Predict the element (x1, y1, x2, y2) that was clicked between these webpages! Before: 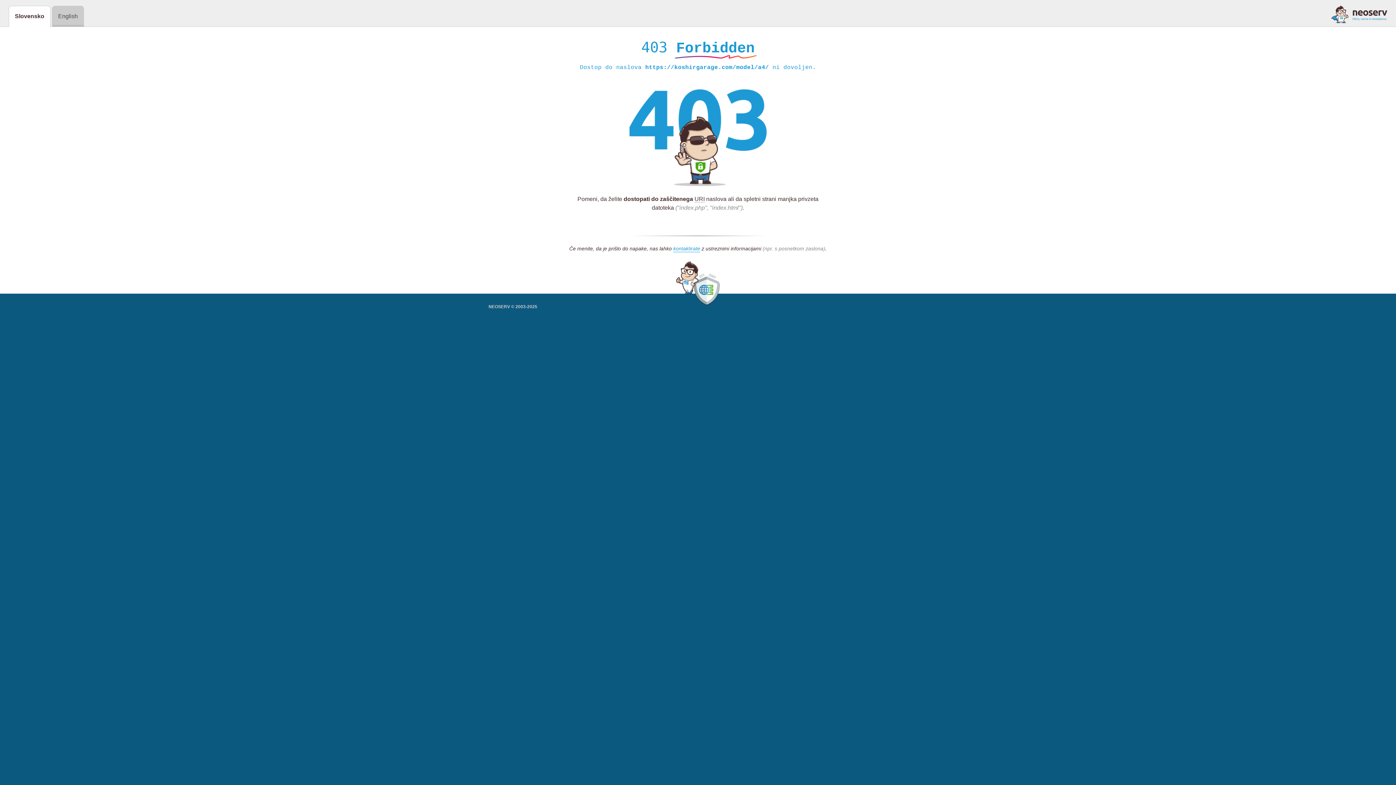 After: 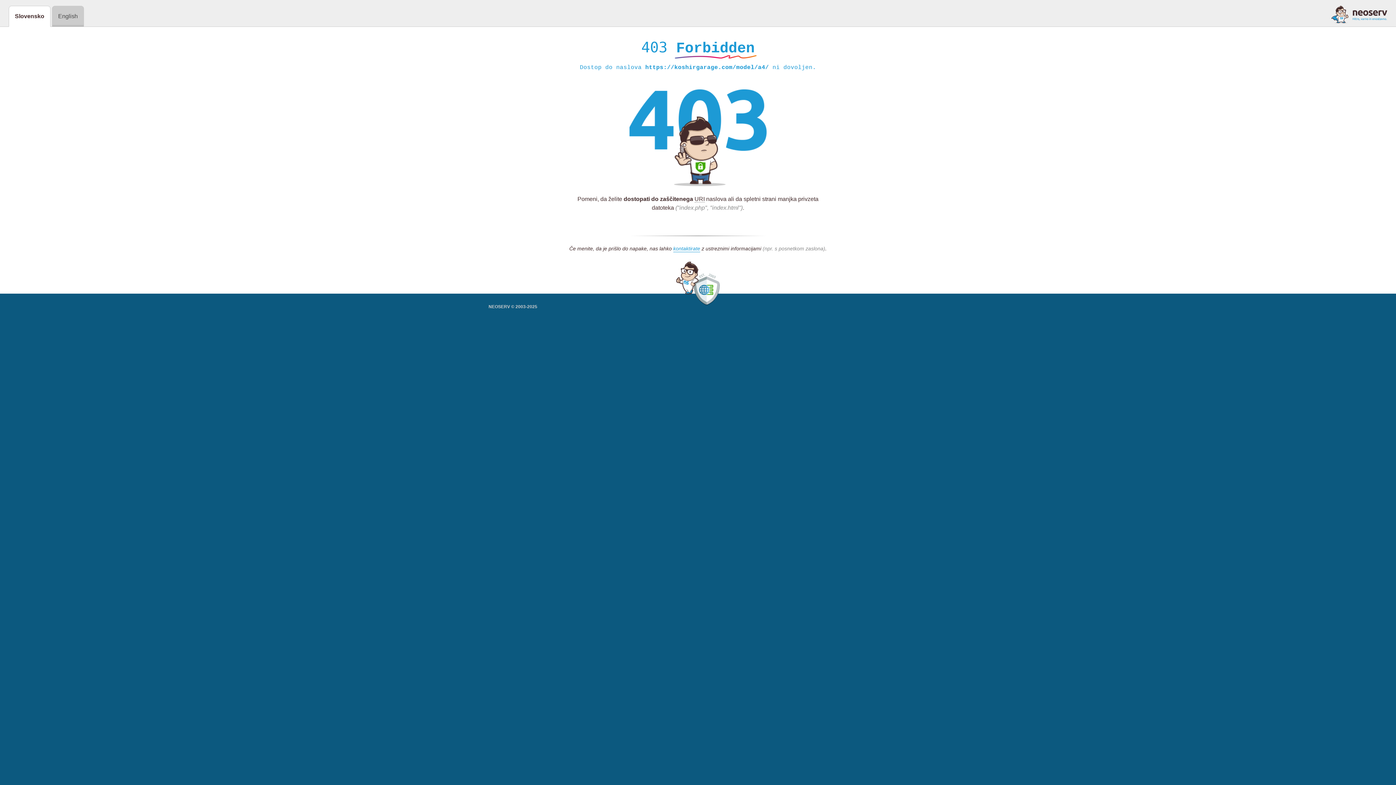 Action: bbox: (1331, 5, 1387, 23)